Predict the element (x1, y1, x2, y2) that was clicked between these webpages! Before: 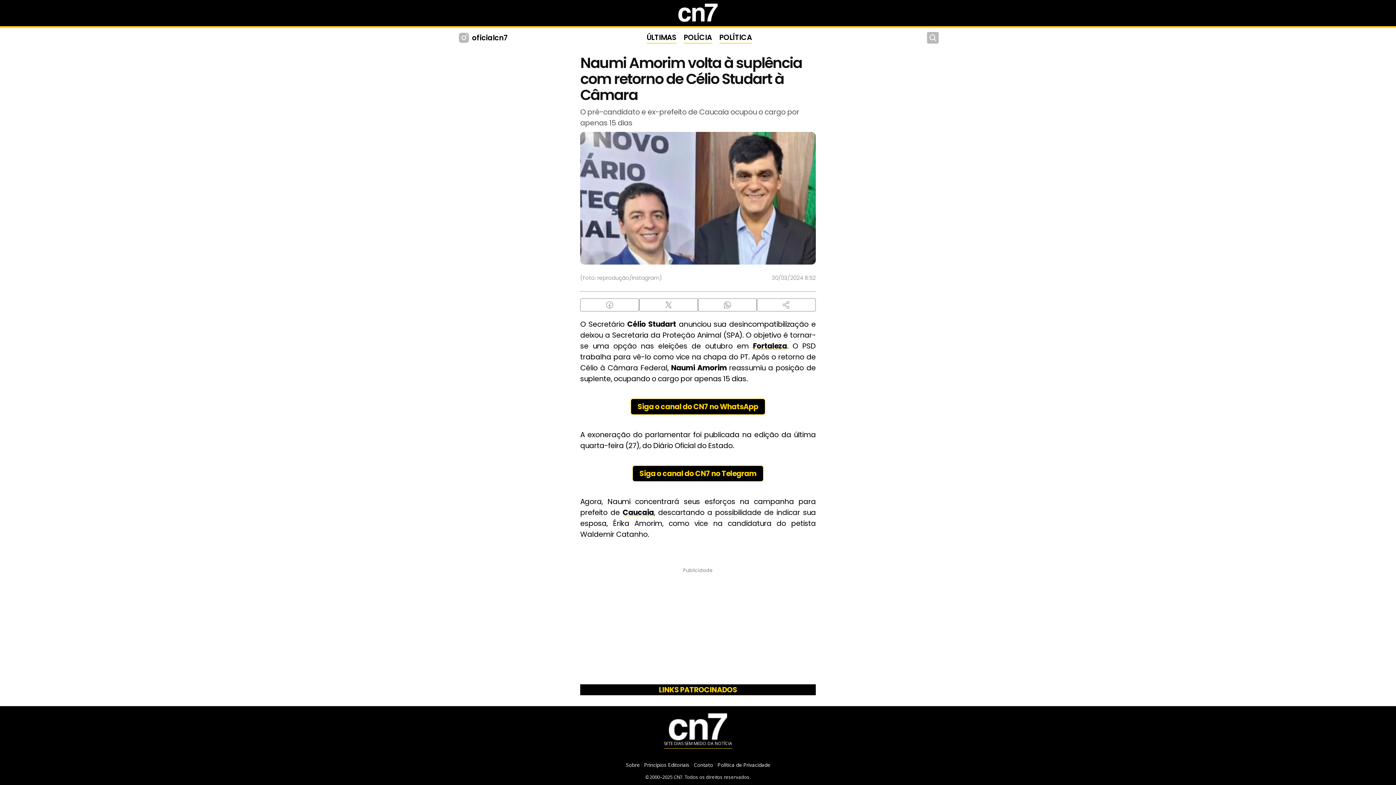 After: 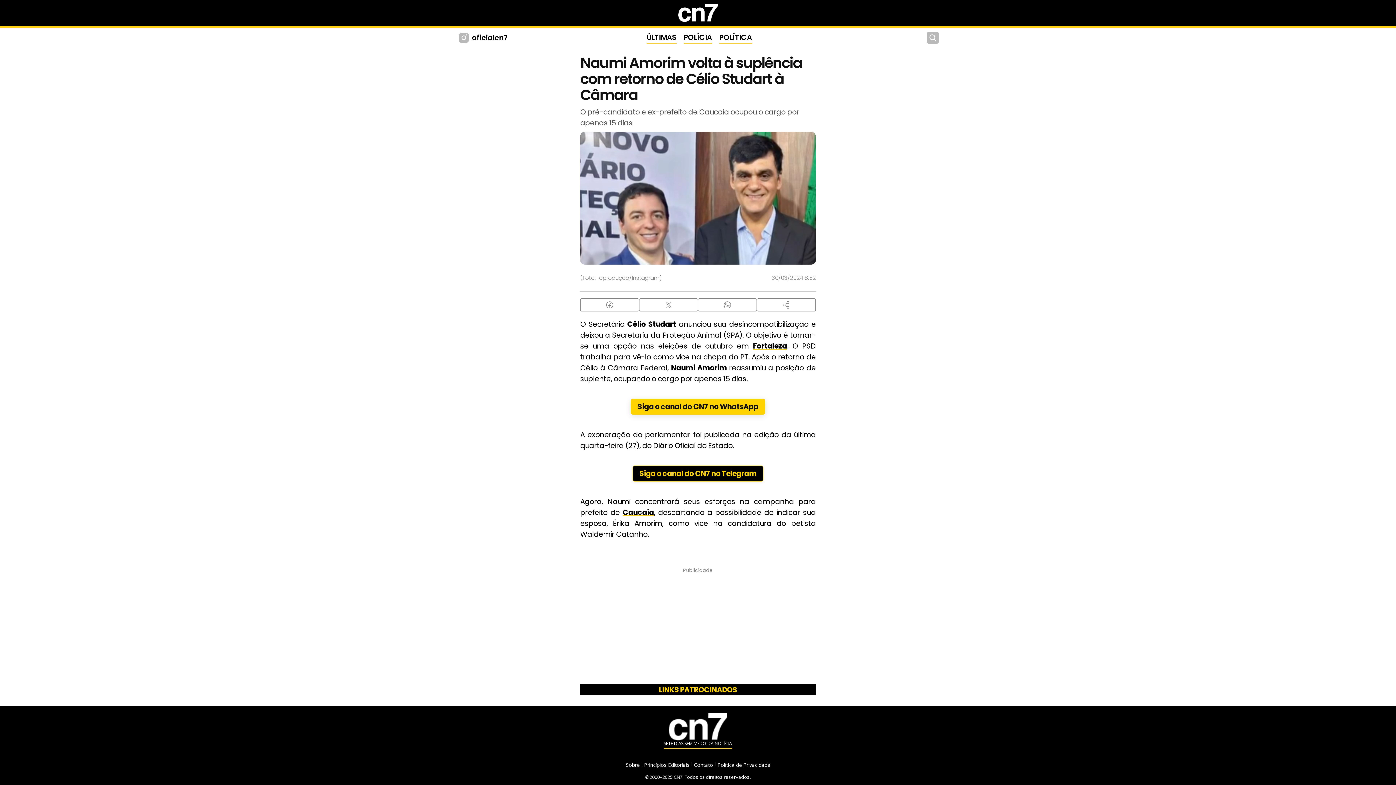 Action: label: Siga o canal do CN7 no WhatsApp bbox: (630, 398, 765, 414)